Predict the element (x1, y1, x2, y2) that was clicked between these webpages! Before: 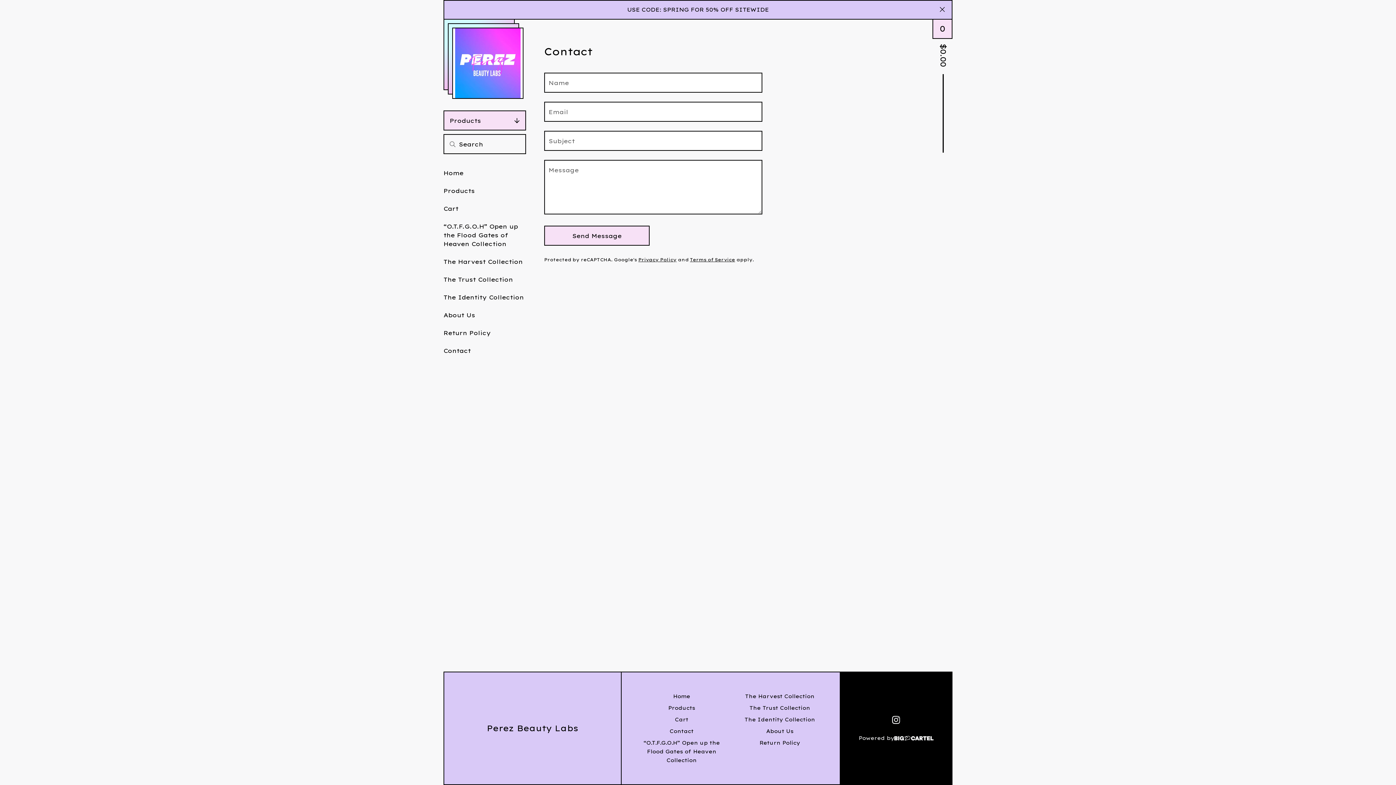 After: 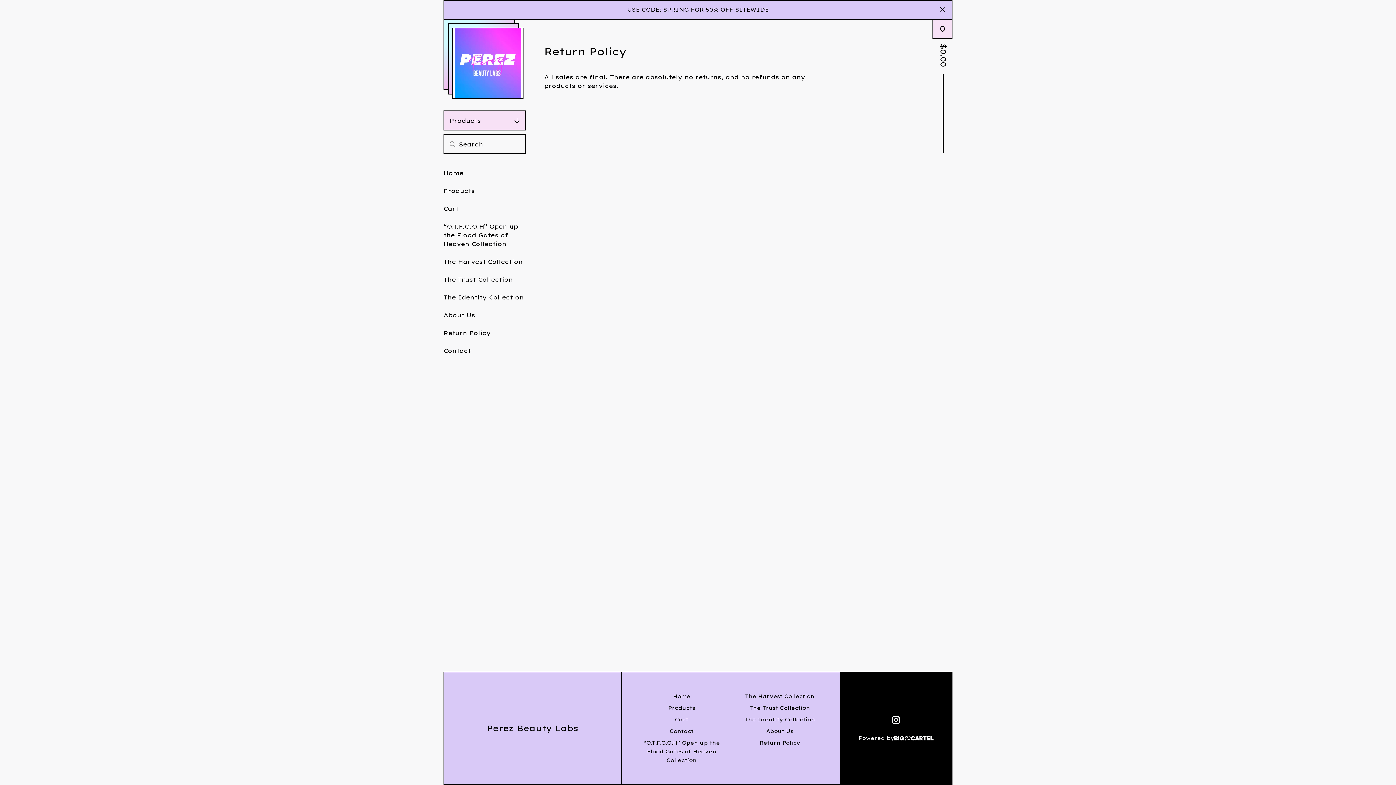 Action: label: Return Policy bbox: (738, 737, 821, 749)